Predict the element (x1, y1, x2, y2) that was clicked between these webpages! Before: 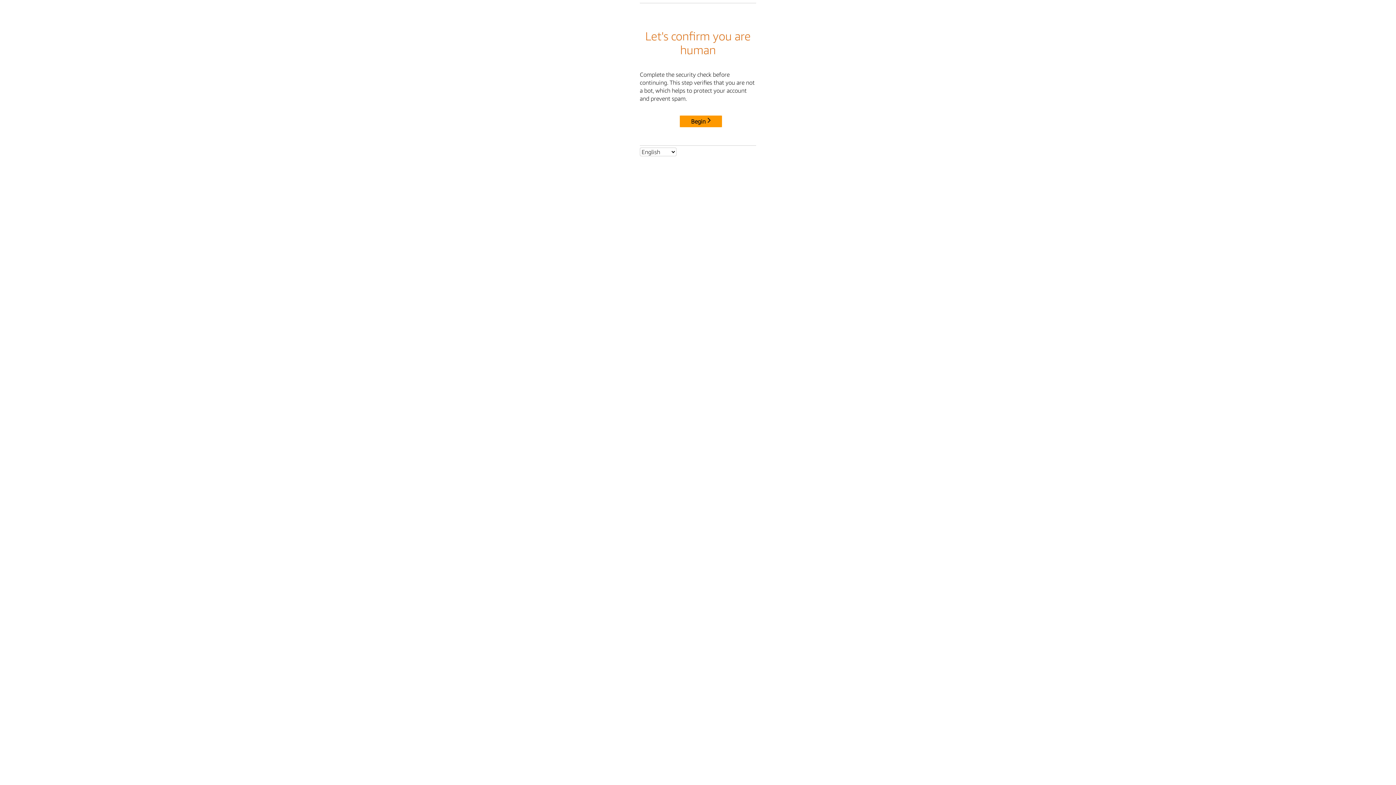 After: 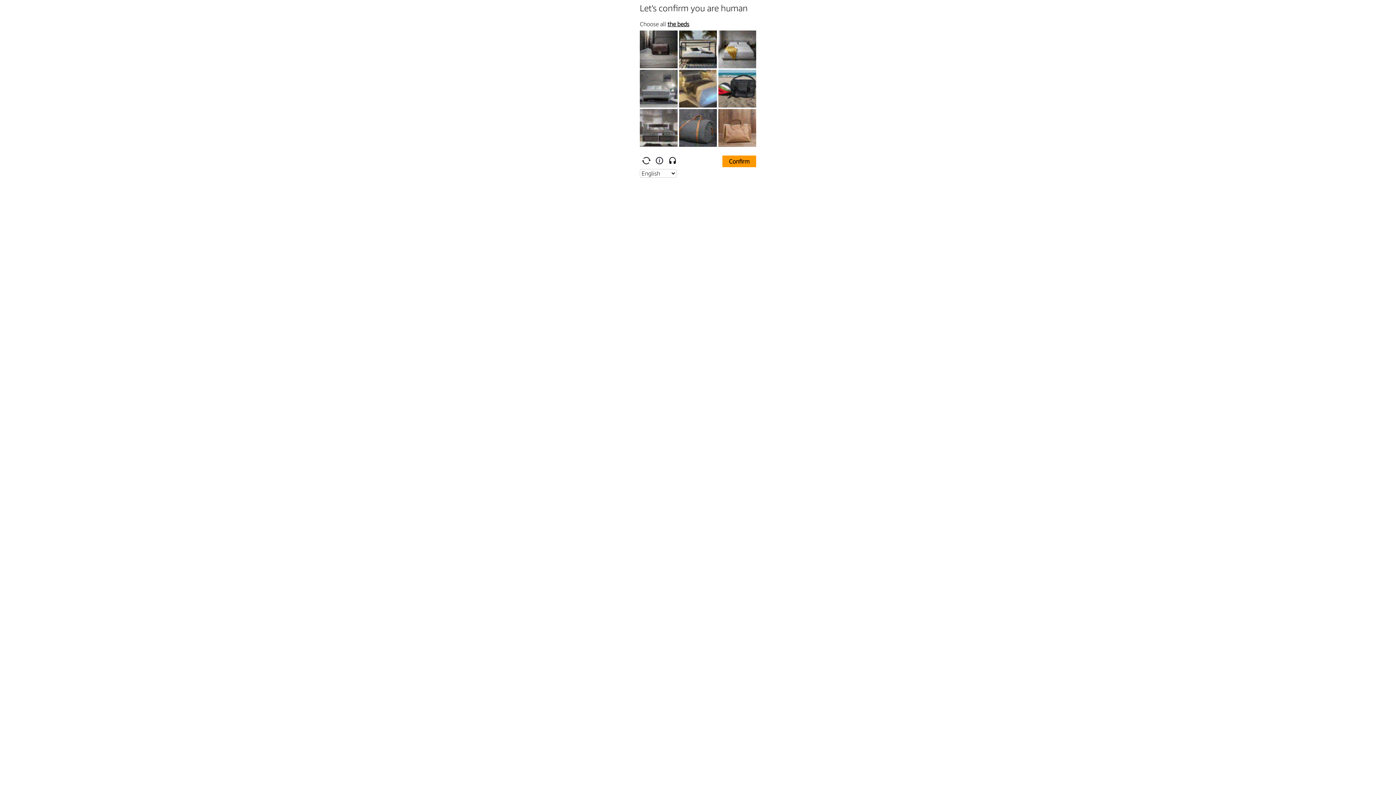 Action: label: Begin bbox: (680, 115, 722, 127)